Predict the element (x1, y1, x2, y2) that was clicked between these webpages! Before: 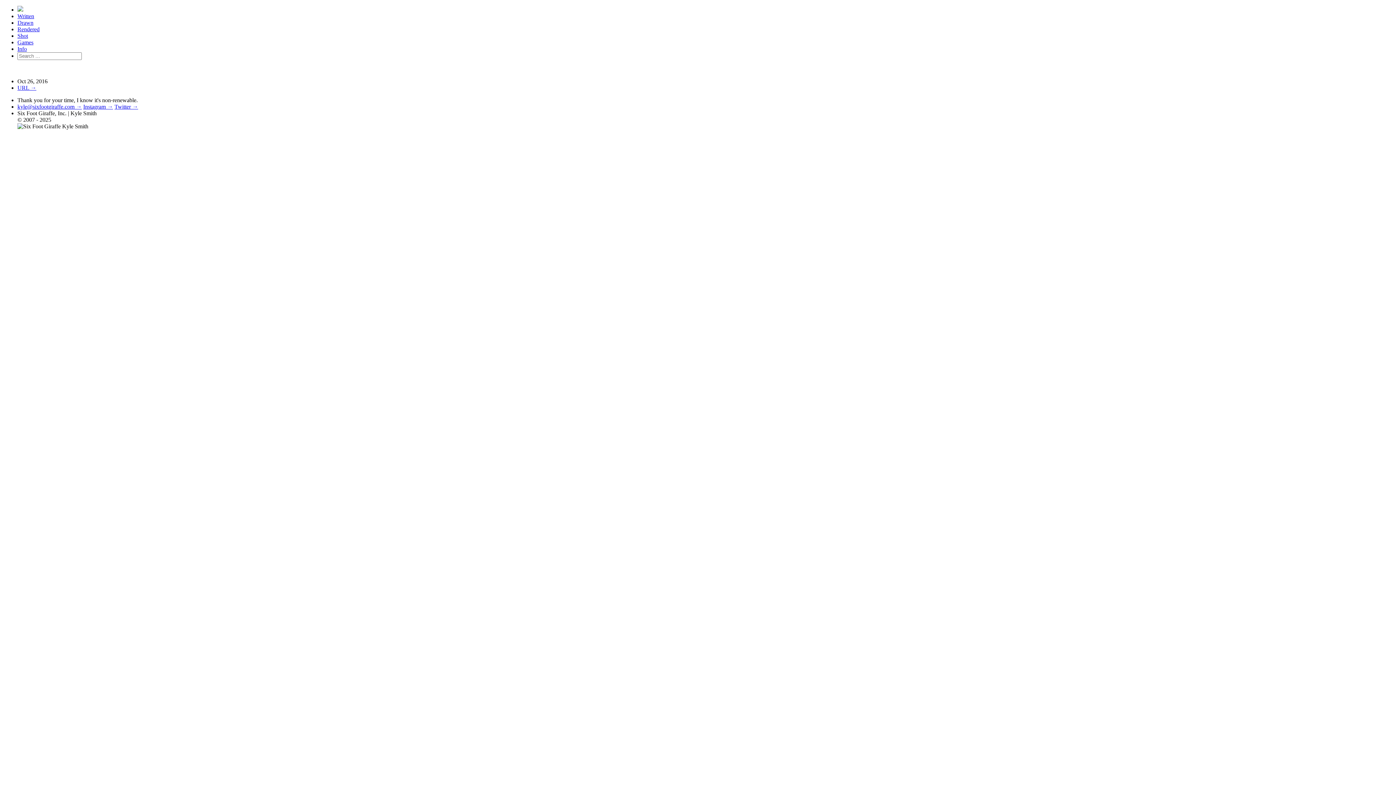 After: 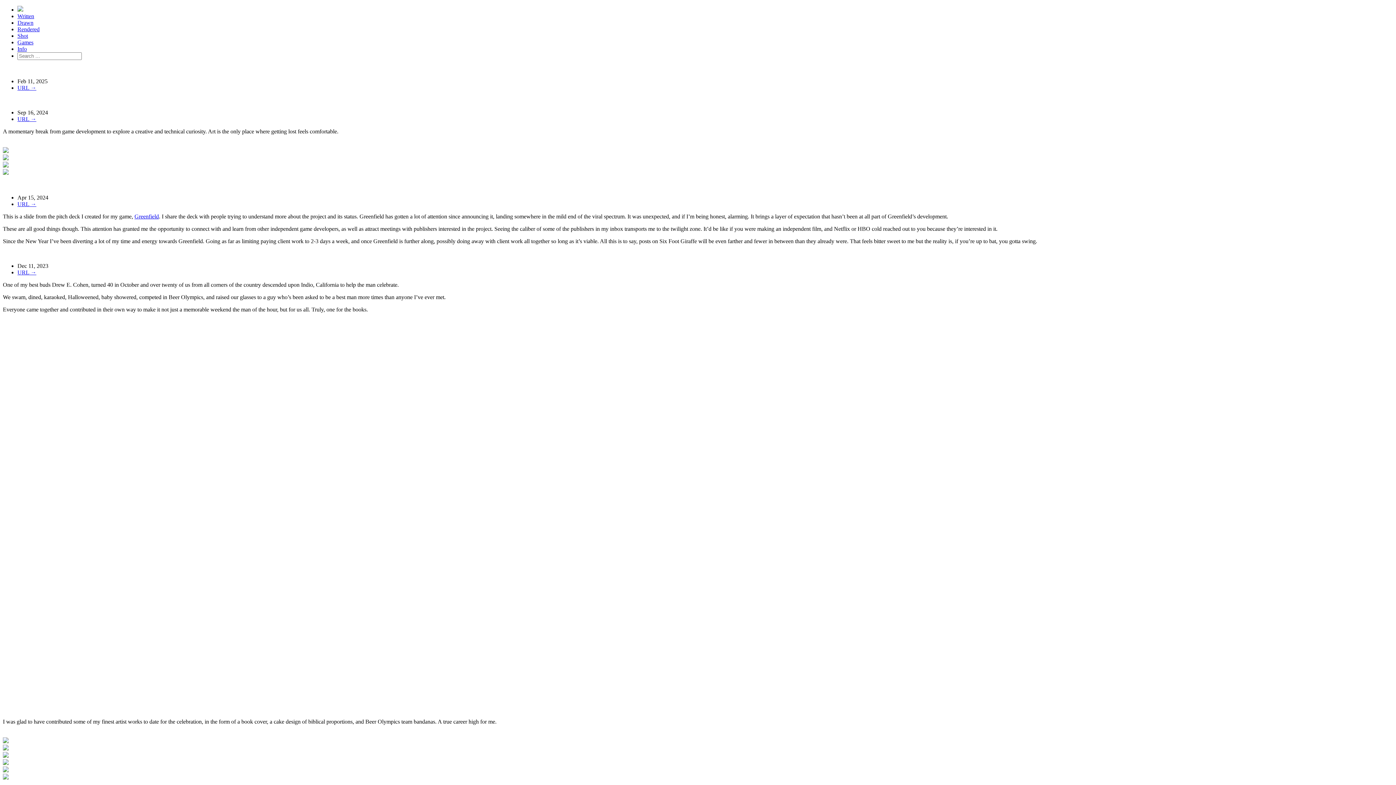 Action: bbox: (17, 26, 39, 32) label: Rendered